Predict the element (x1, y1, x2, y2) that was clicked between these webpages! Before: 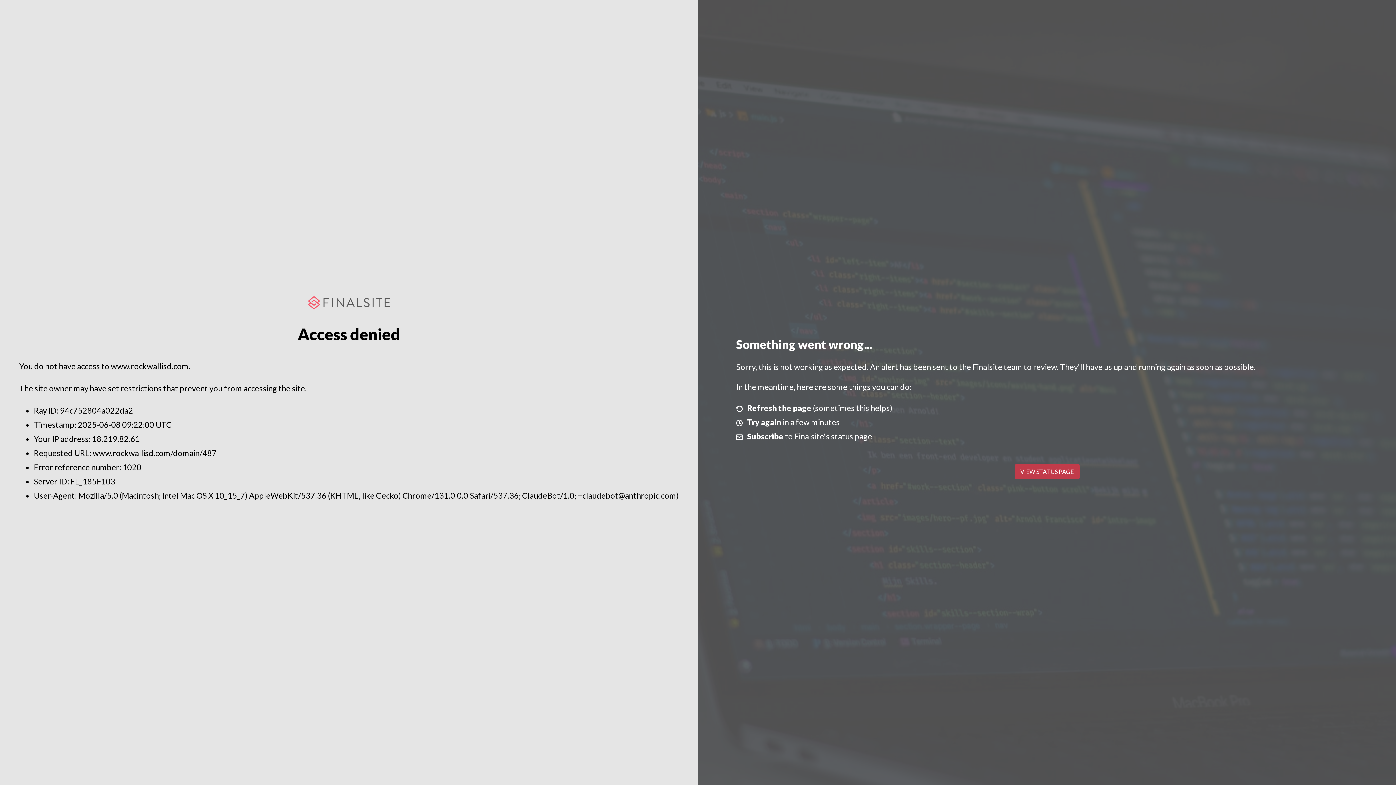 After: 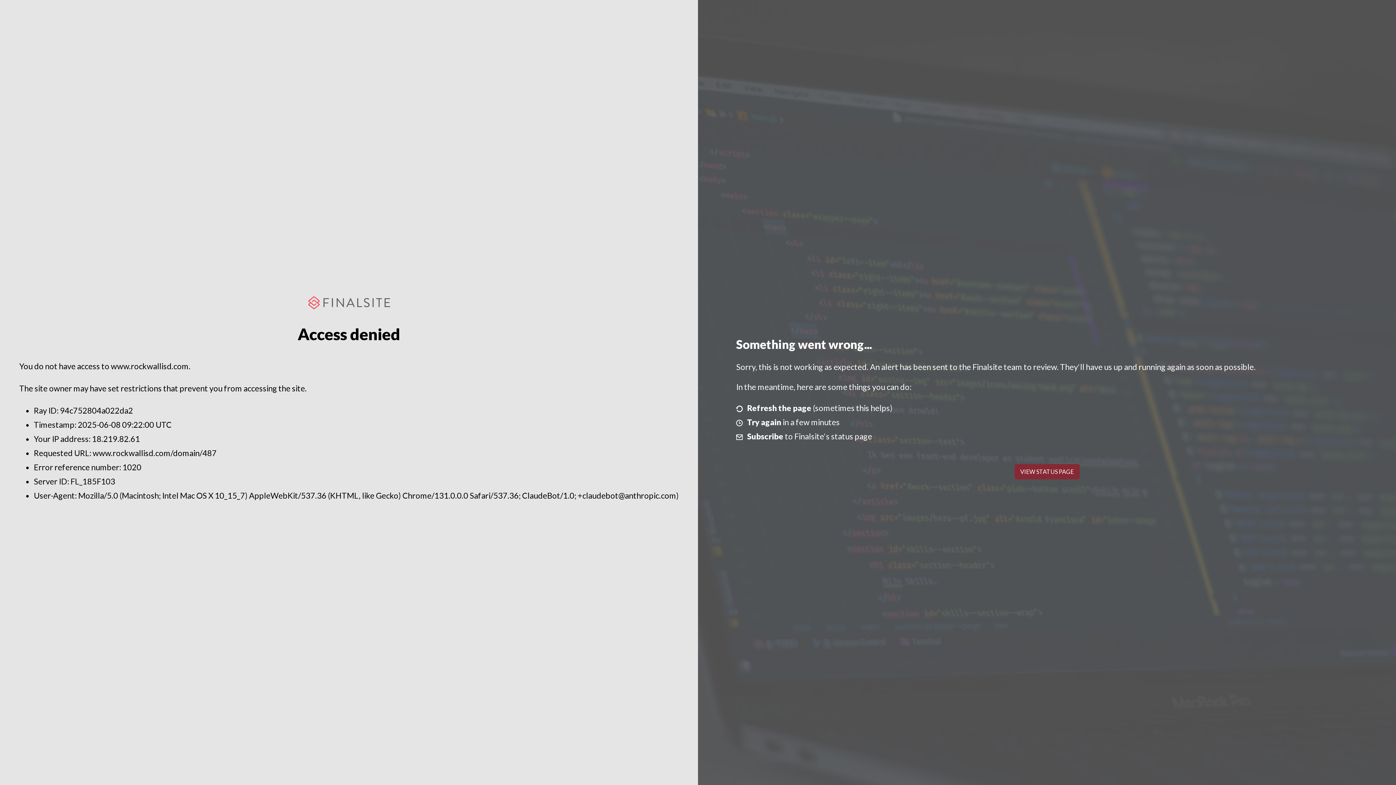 Action: bbox: (1014, 464, 1079, 479) label: VIEW STATUS PAGE